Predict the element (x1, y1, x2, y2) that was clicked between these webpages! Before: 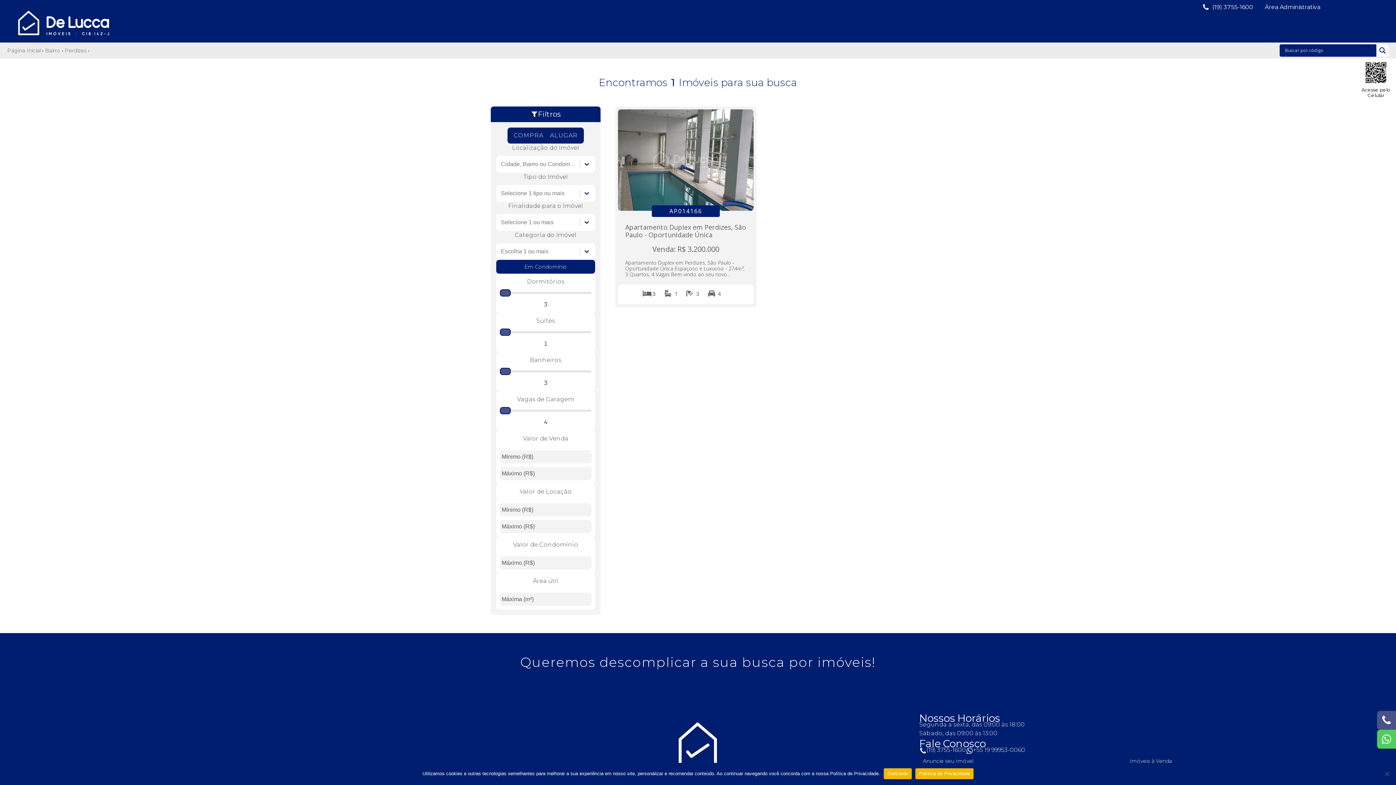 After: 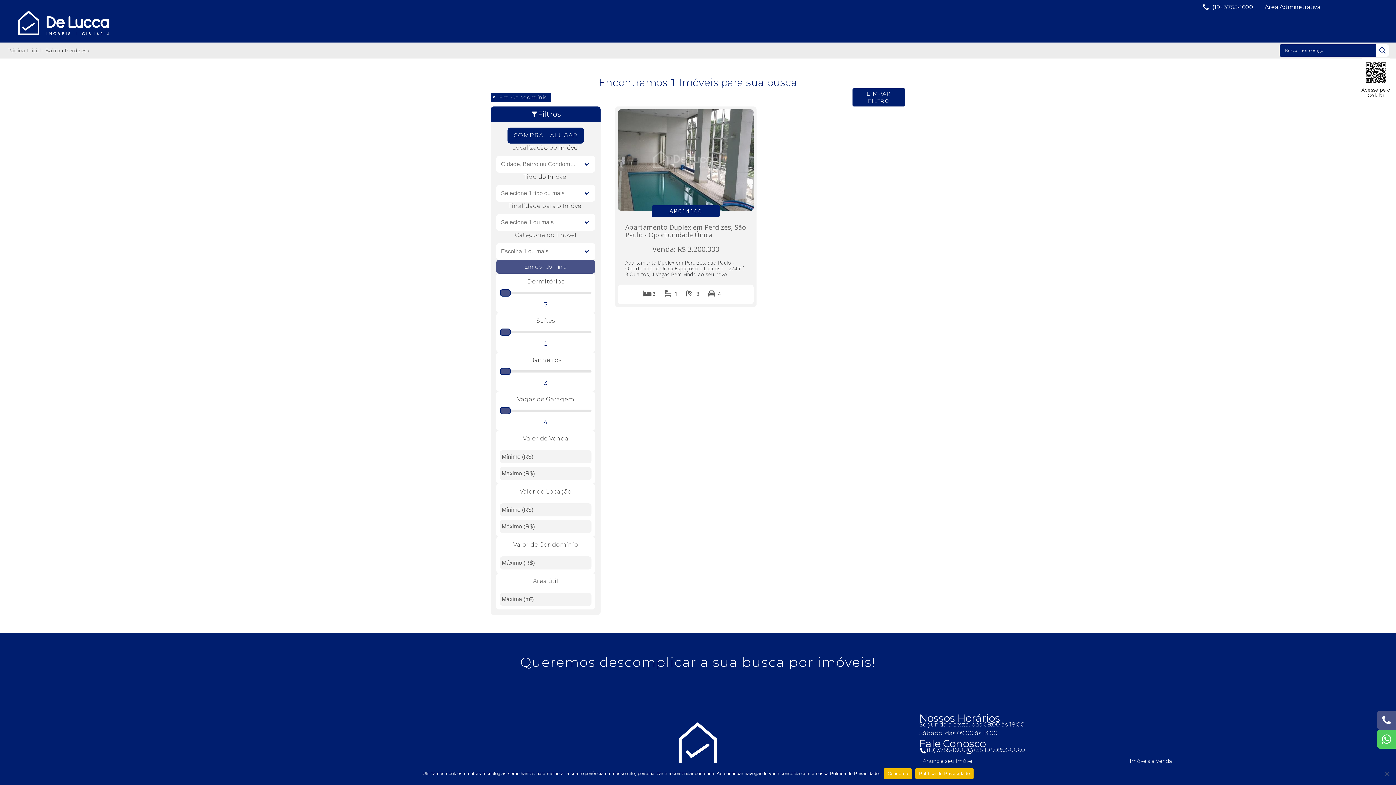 Action: bbox: (496, 259, 595, 273) label: Em Condomínio